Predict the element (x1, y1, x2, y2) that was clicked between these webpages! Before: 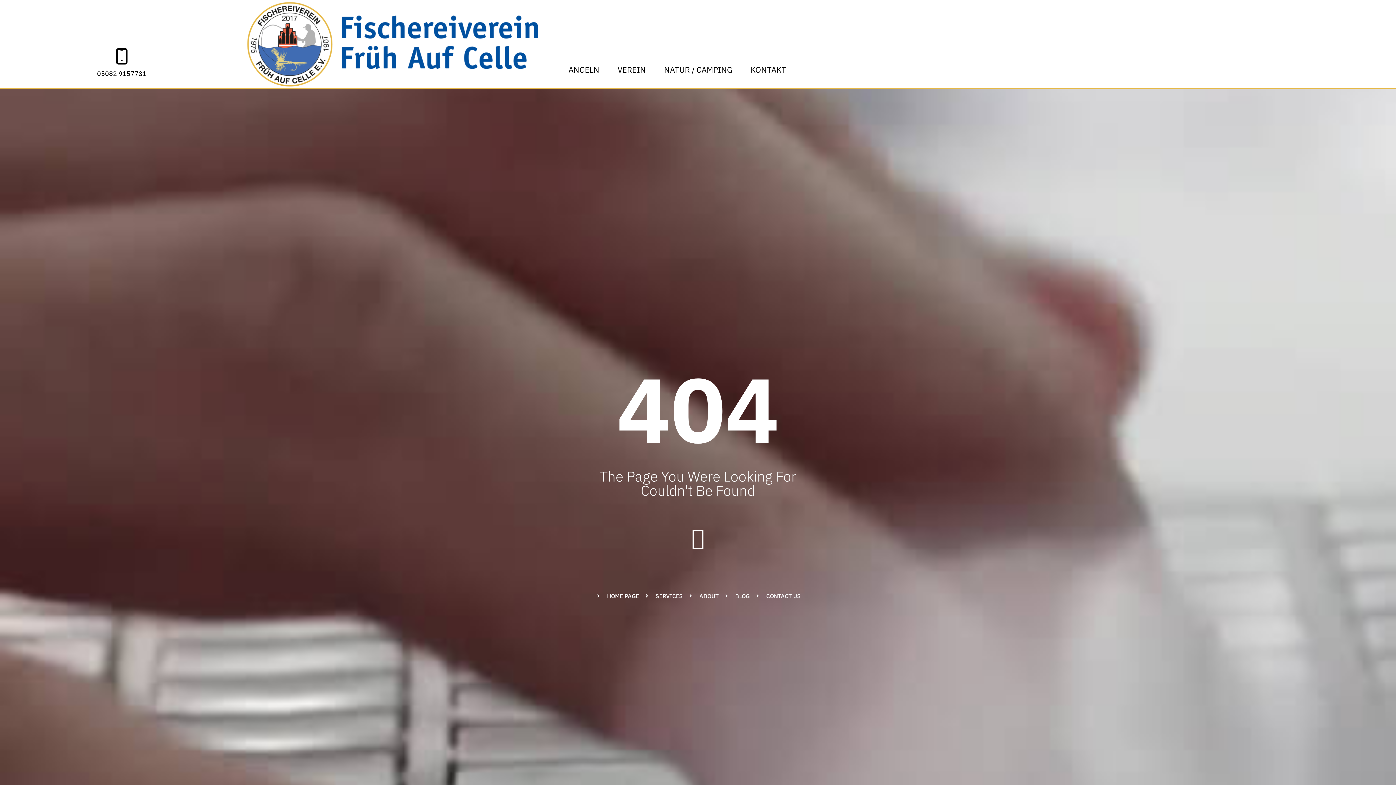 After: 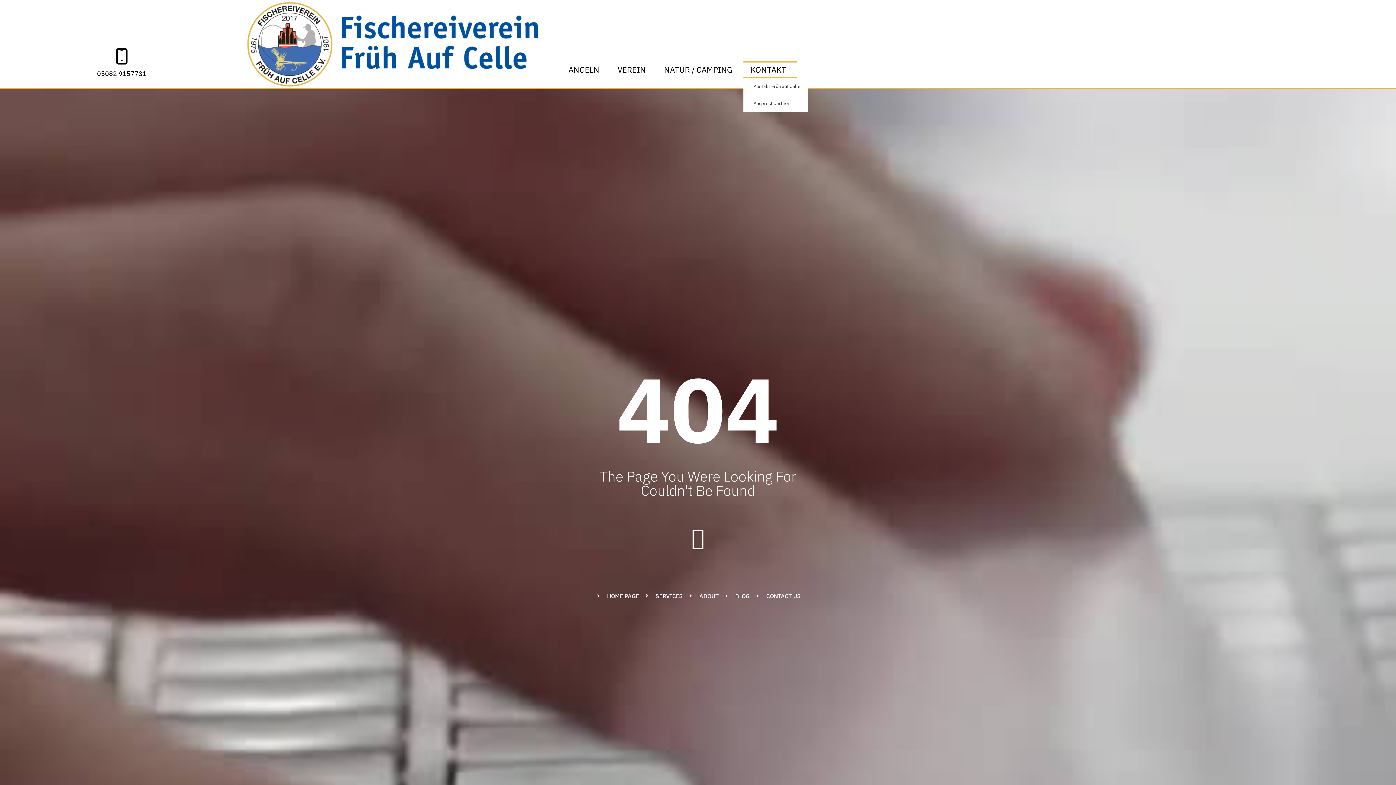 Action: bbox: (743, 61, 797, 78) label: KONTAKT